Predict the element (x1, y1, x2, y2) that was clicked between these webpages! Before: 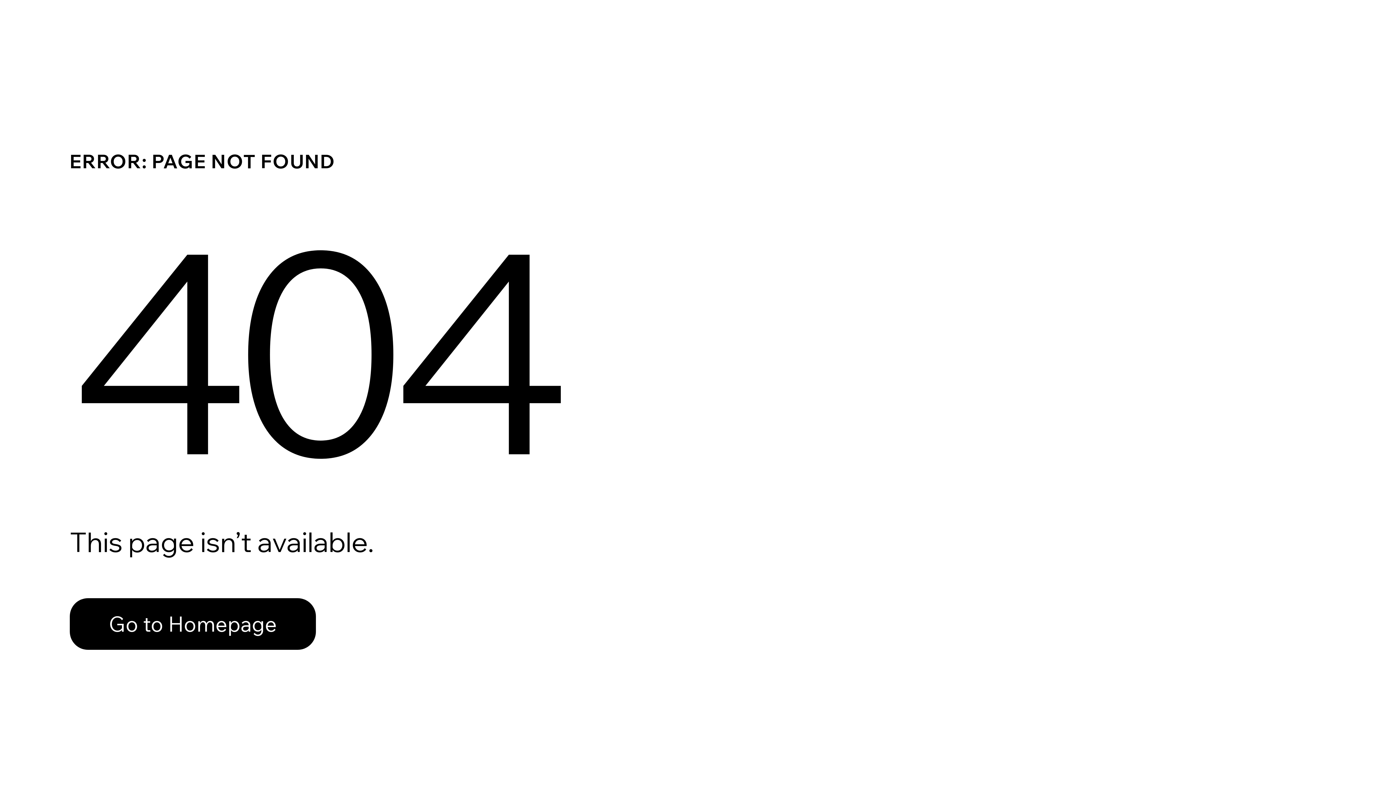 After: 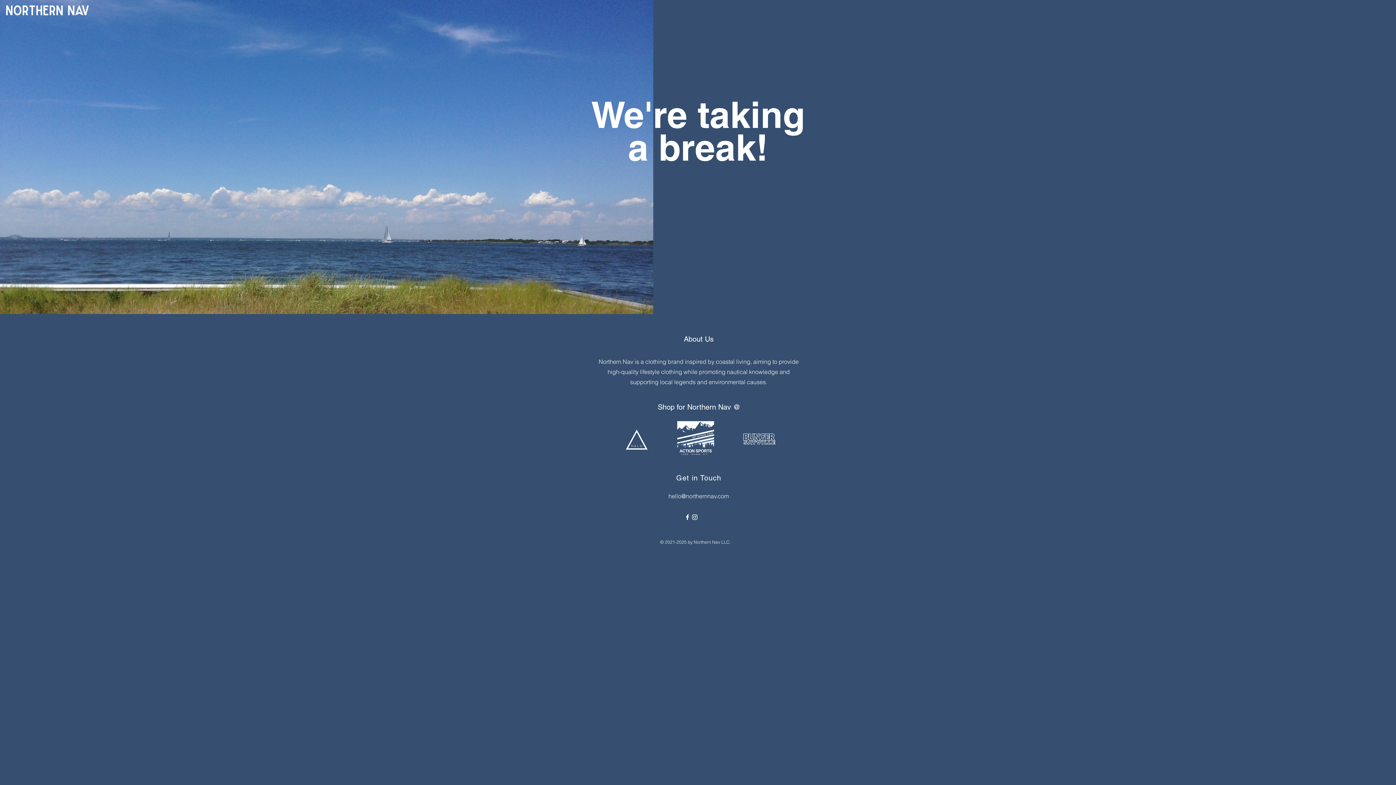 Action: bbox: (69, 598, 316, 650) label: Go to Homepage